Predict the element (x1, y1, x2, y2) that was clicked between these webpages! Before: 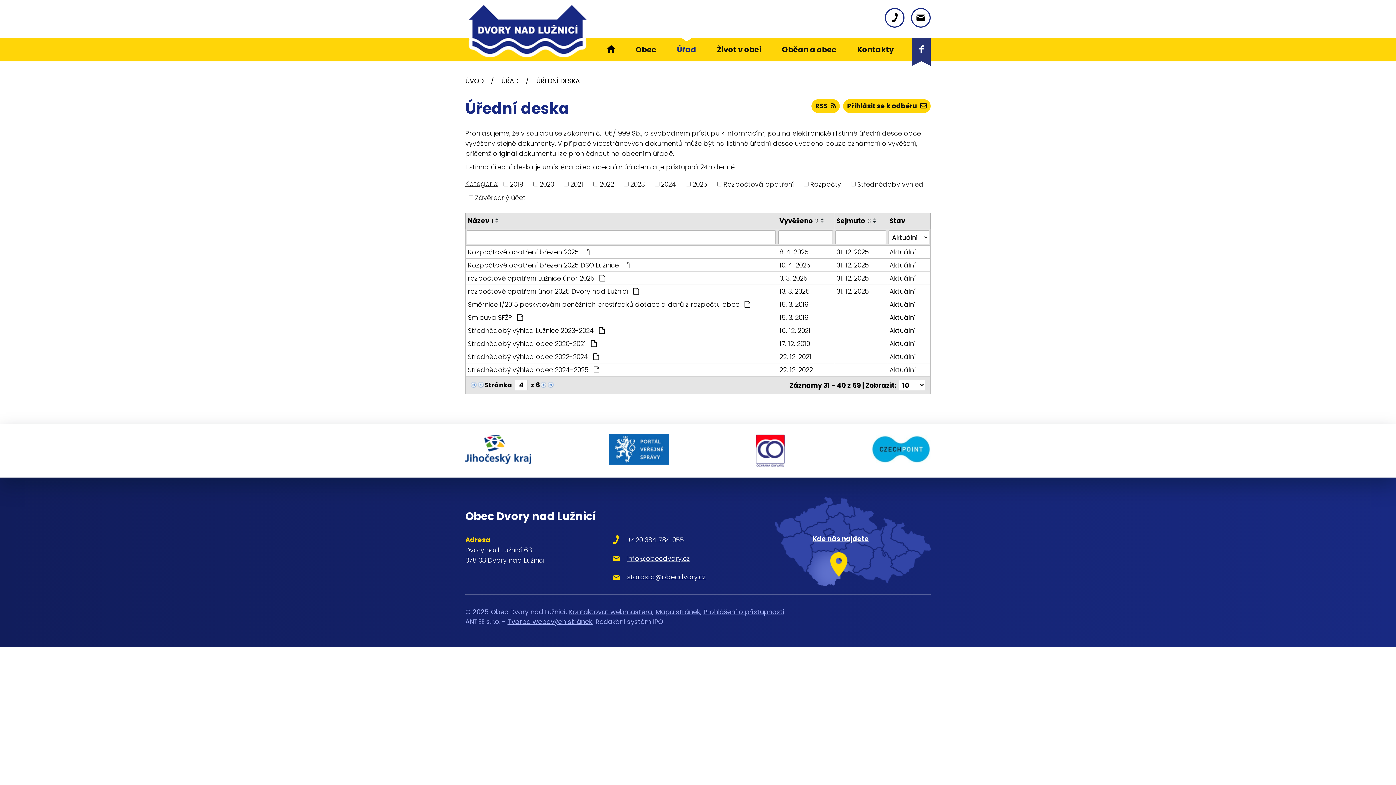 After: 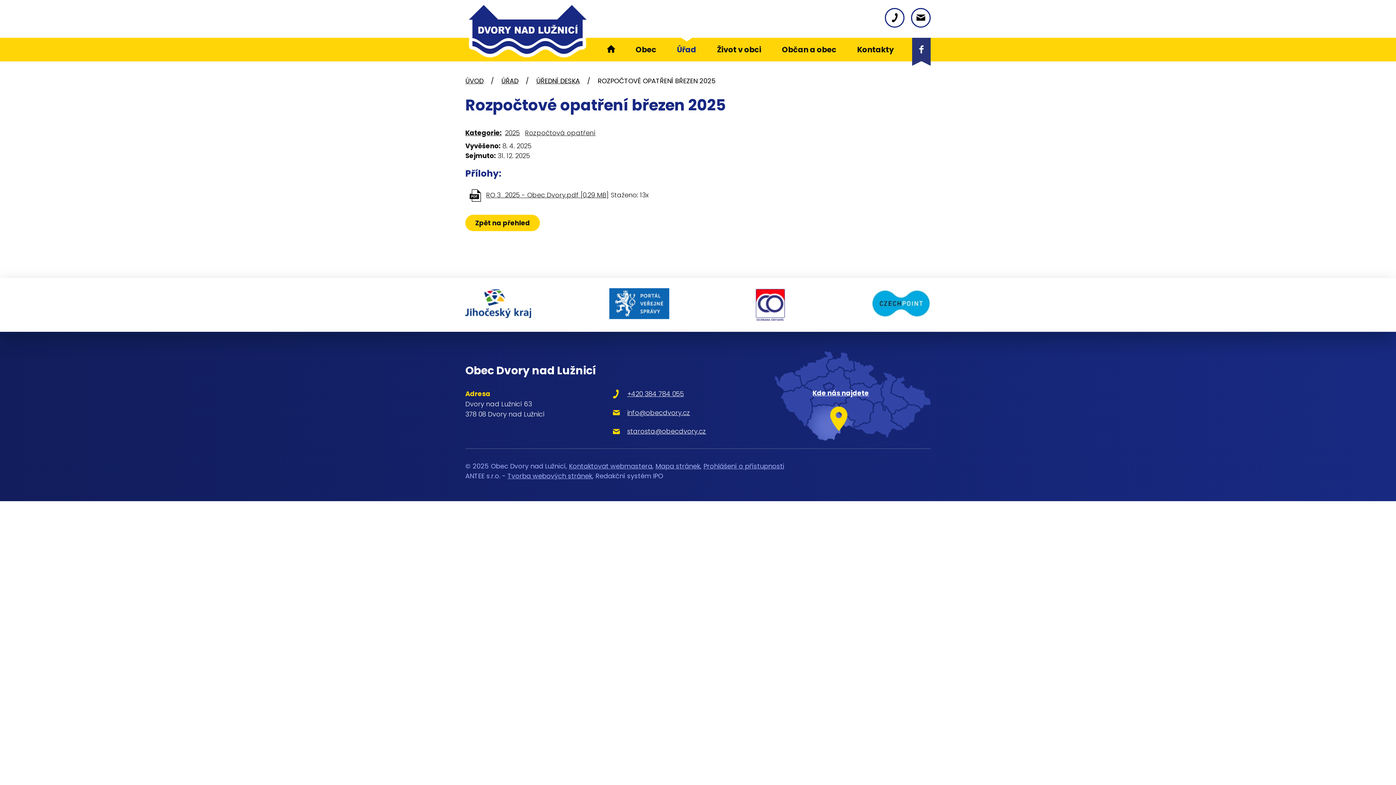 Action: label: 31. 12. 2025 bbox: (836, 247, 885, 257)